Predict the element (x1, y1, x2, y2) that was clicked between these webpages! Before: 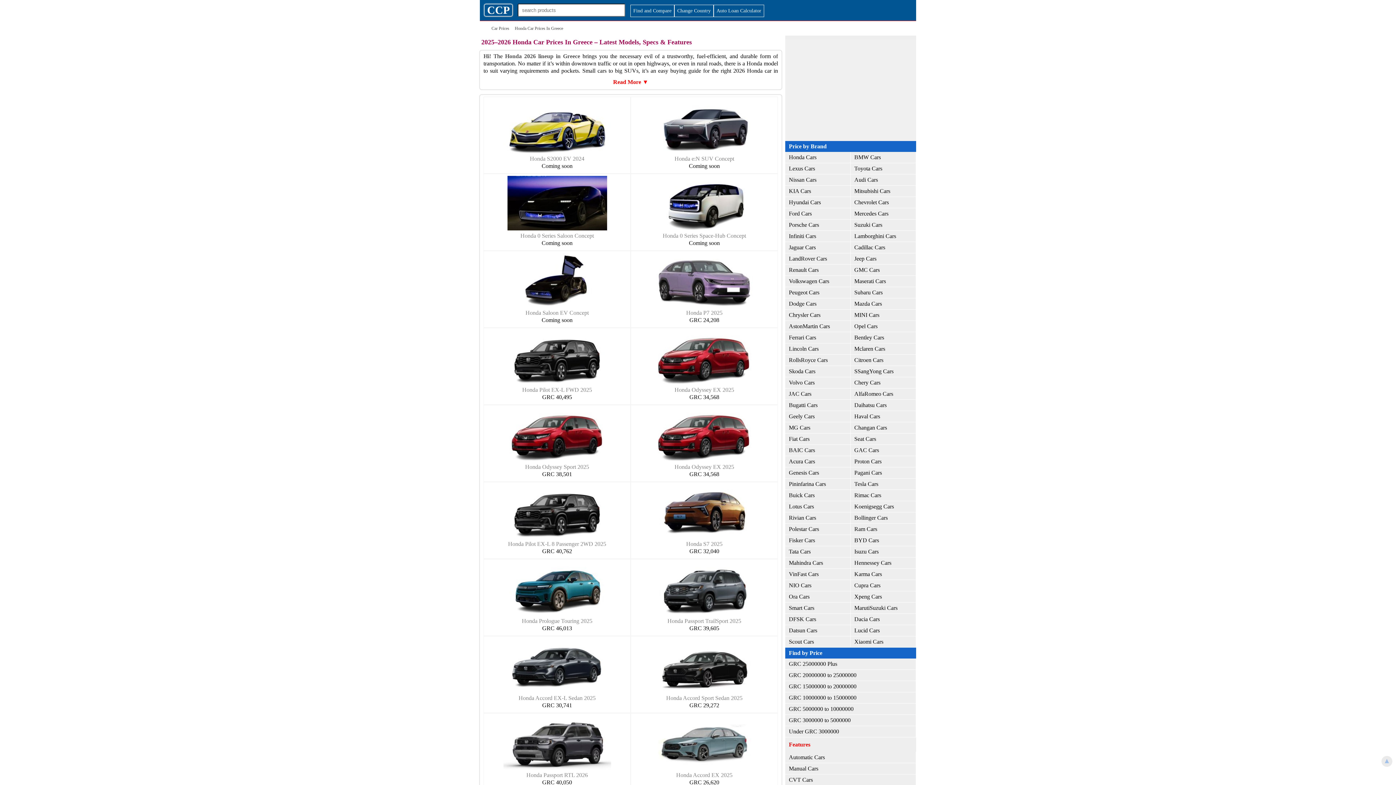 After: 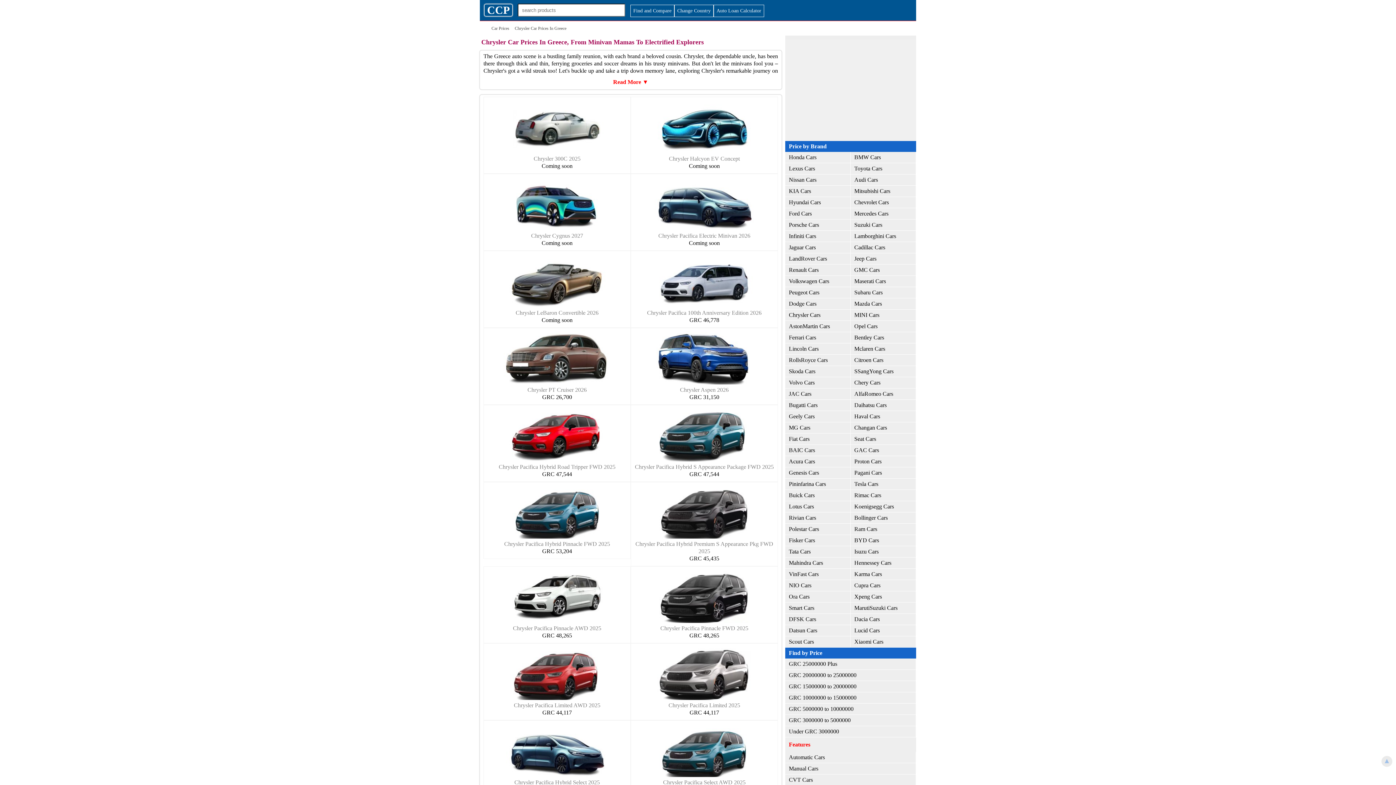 Action: bbox: (785, 309, 850, 321) label: Chrysler Cars